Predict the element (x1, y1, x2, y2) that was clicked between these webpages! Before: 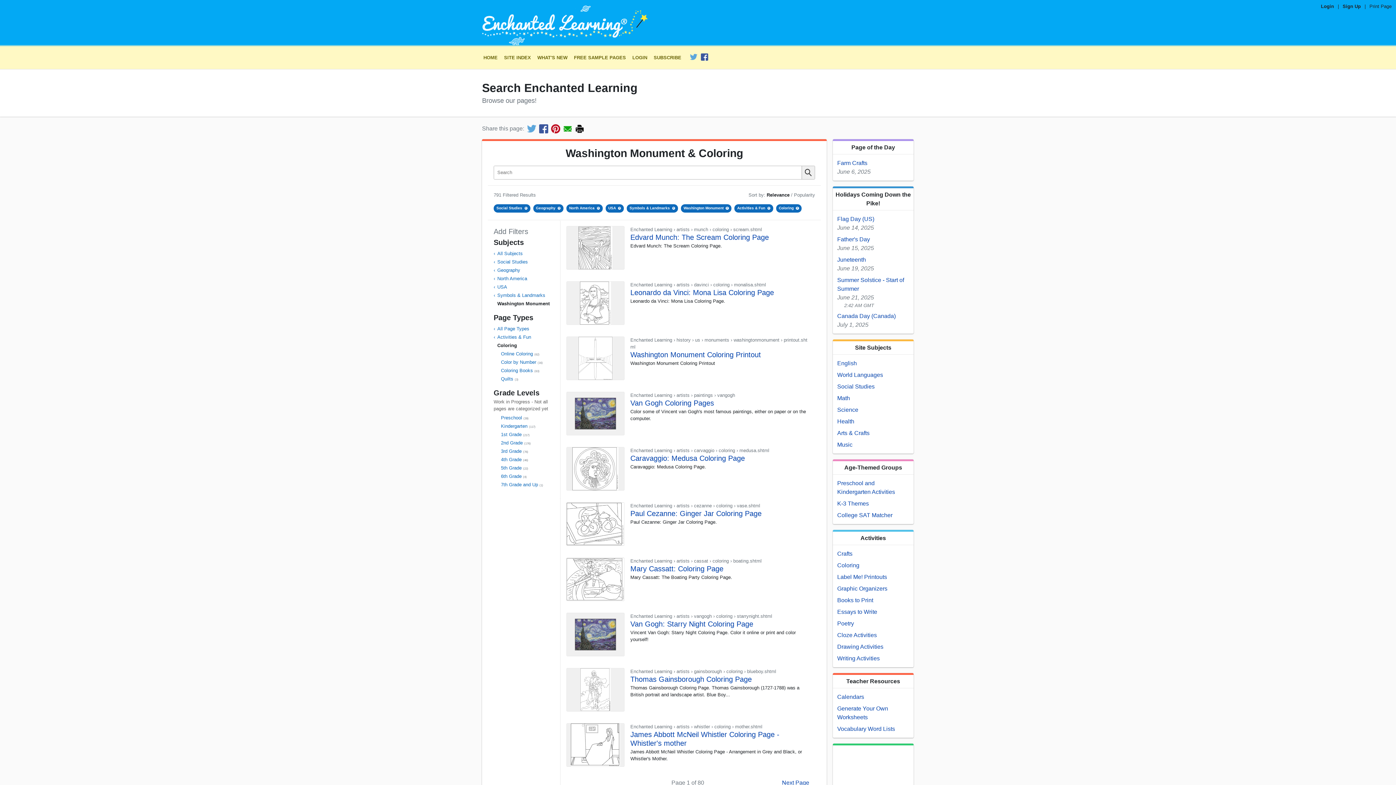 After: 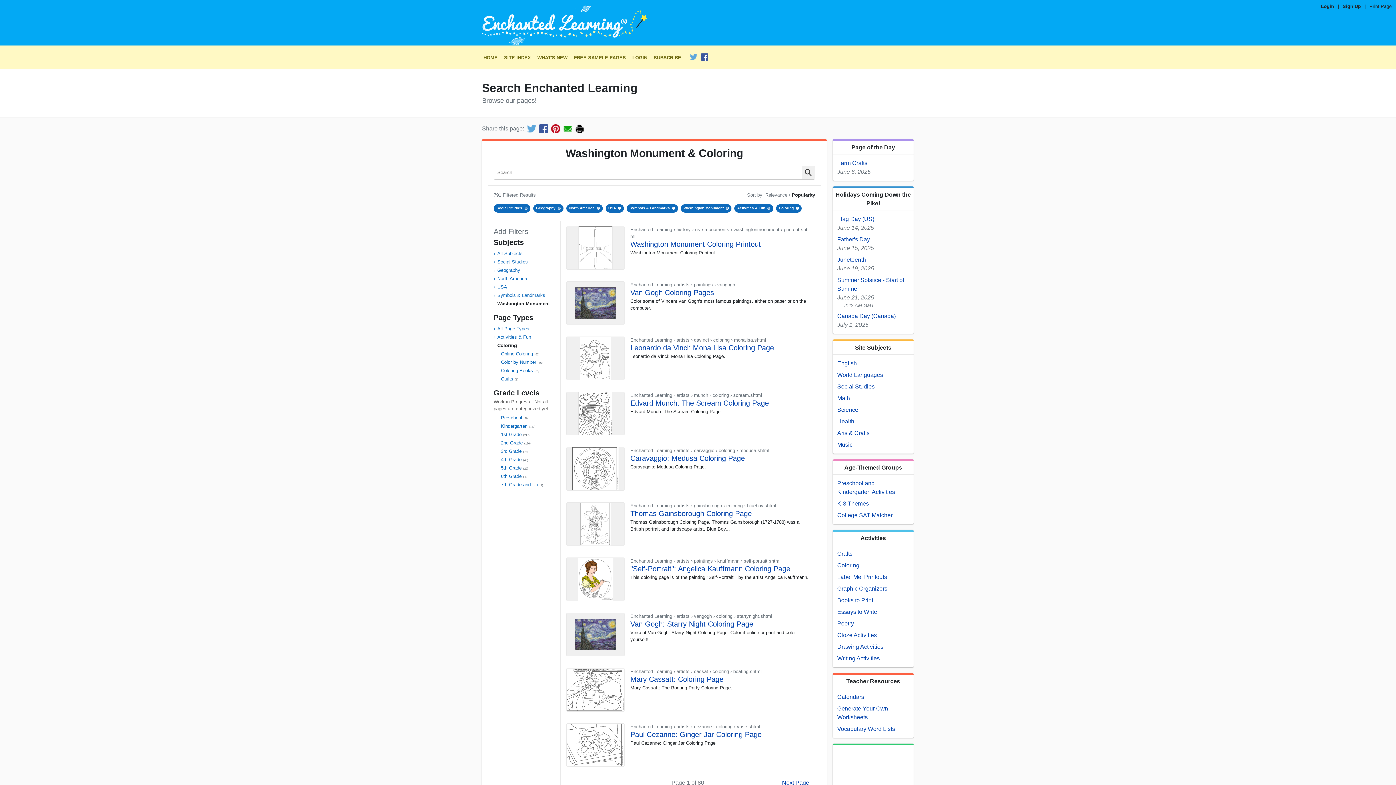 Action: label: Popularity bbox: (794, 192, 815, 197)